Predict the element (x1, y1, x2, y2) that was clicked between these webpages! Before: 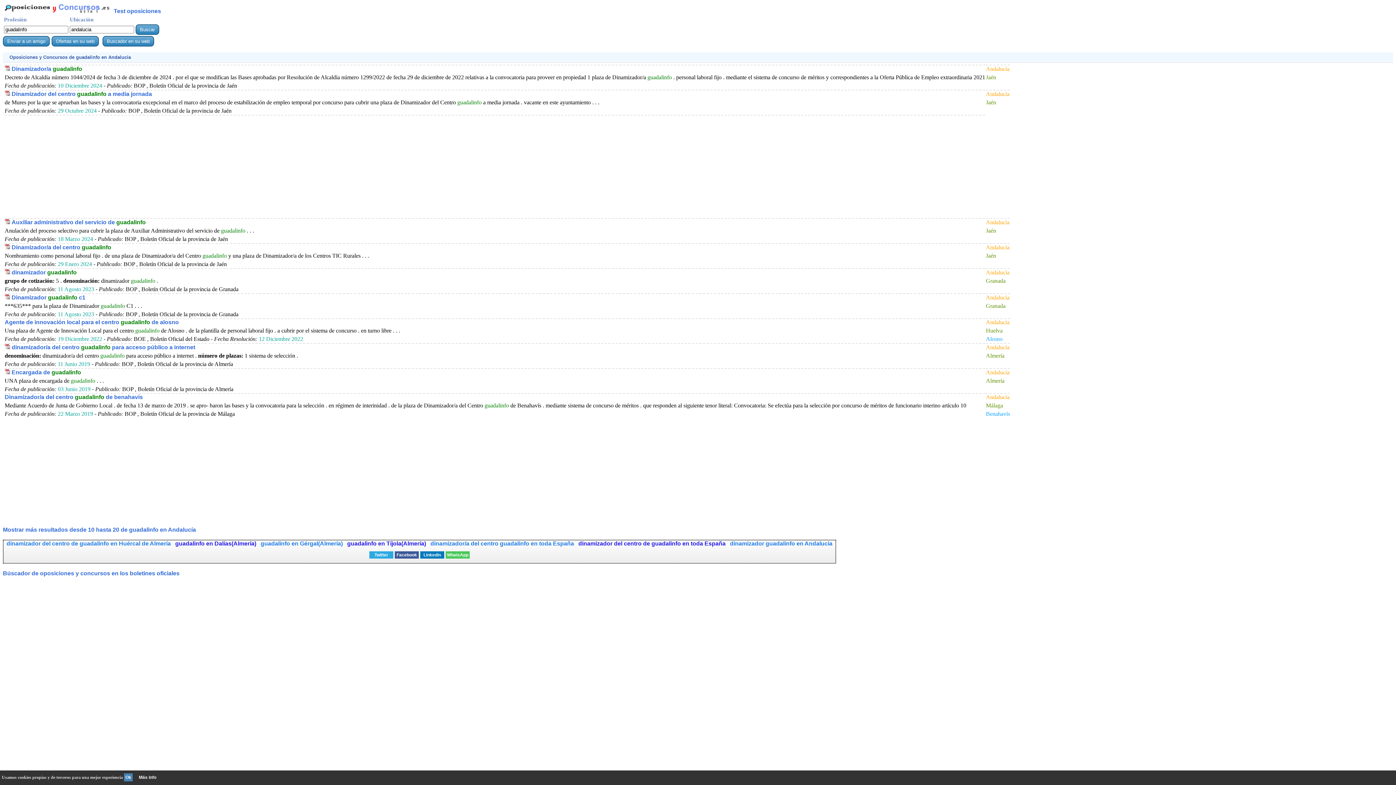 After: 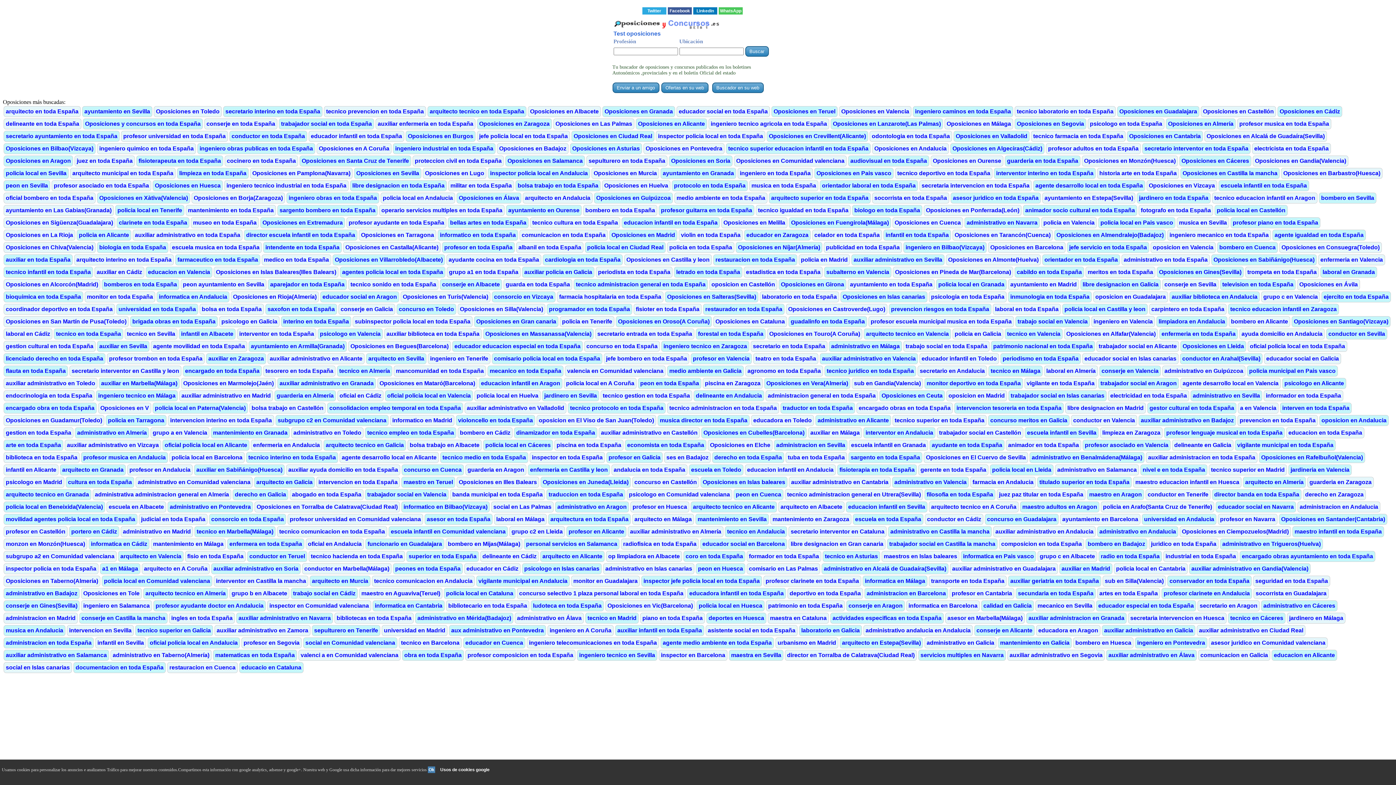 Action: bbox: (4, 8, 109, 14)